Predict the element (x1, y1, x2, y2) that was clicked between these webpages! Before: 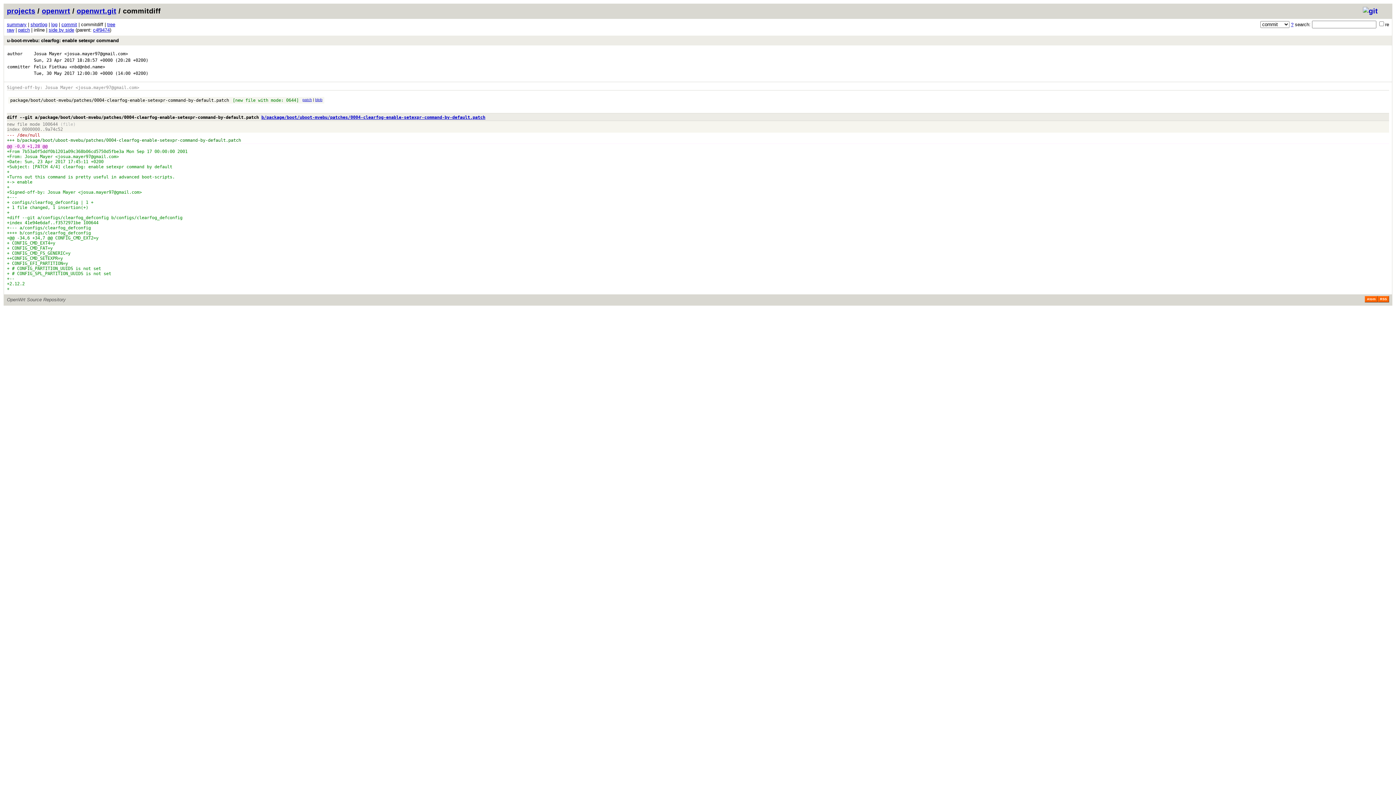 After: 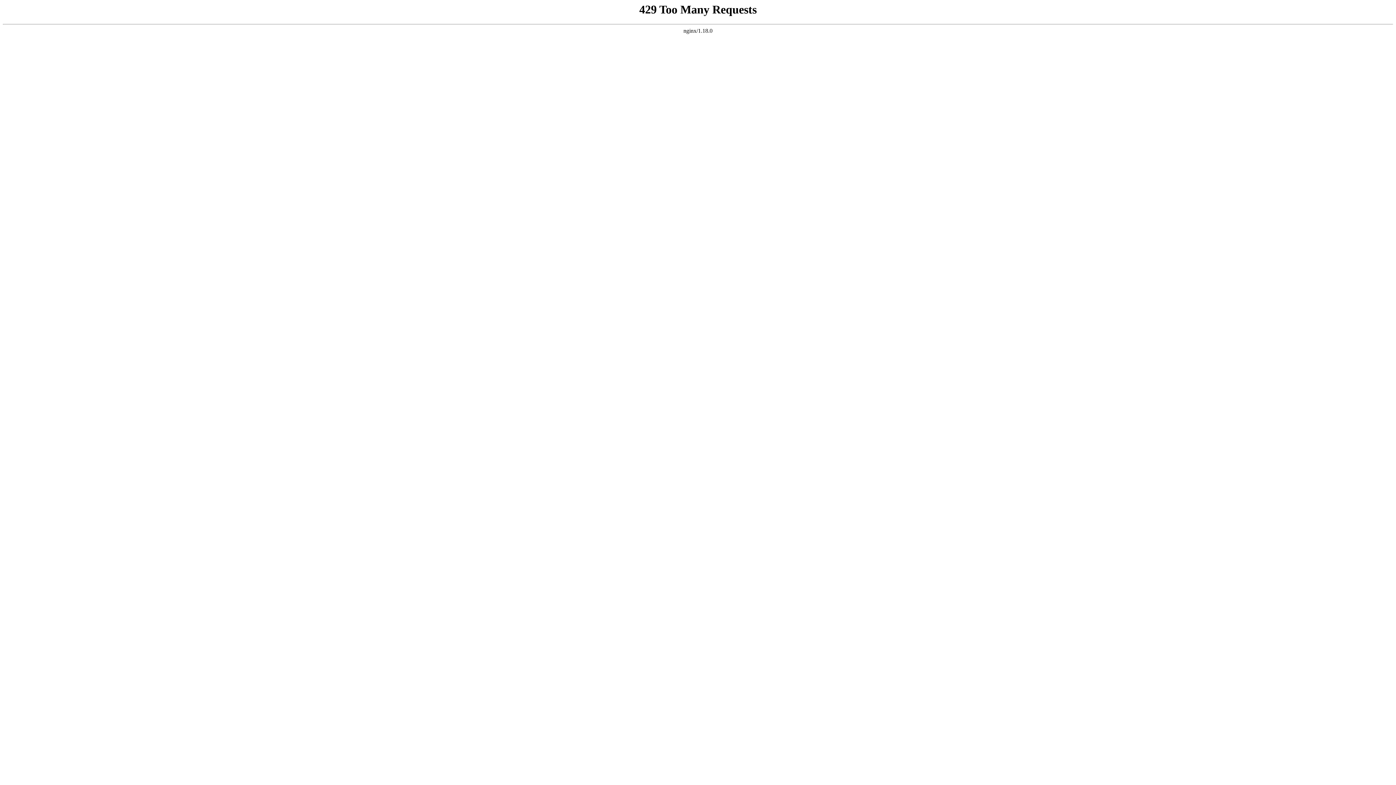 Action: label: side by side bbox: (48, 27, 74, 32)